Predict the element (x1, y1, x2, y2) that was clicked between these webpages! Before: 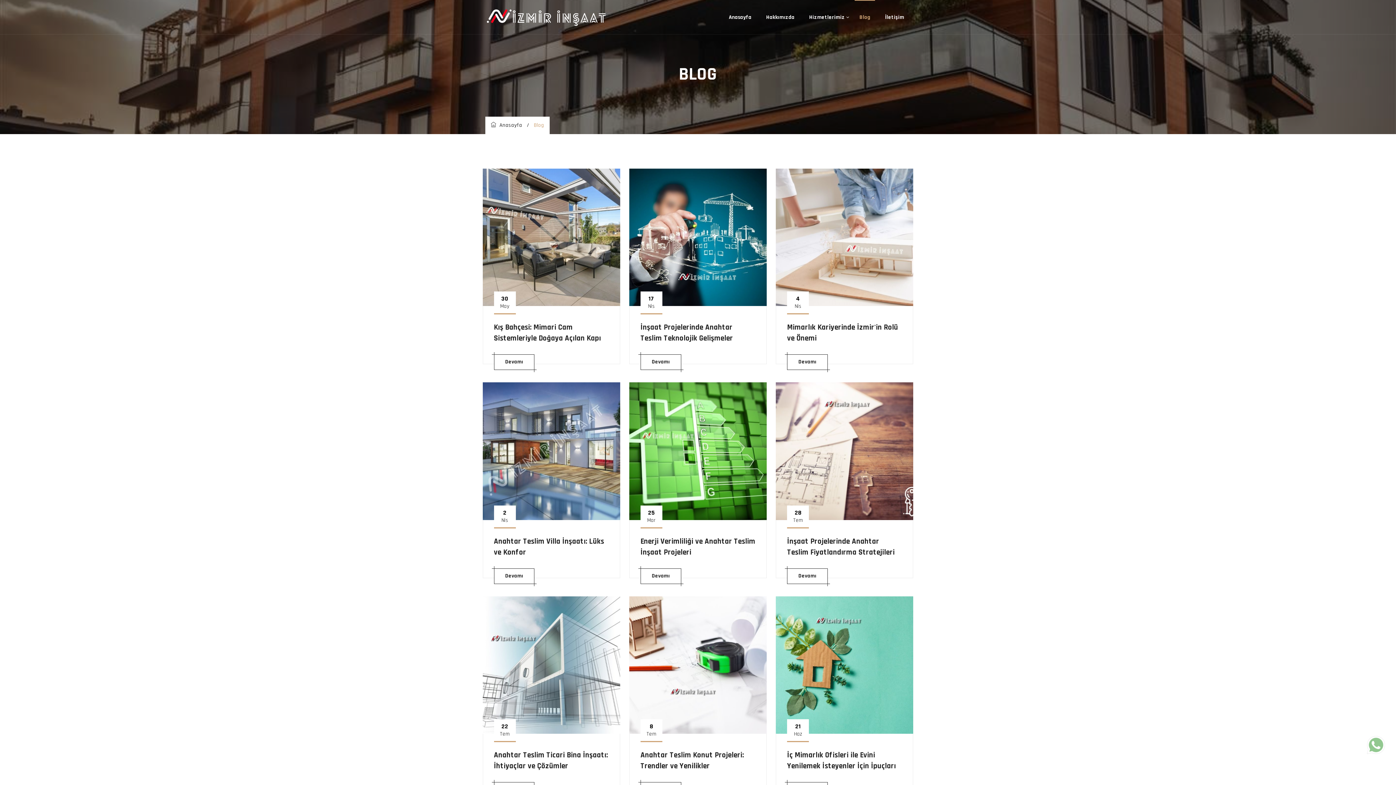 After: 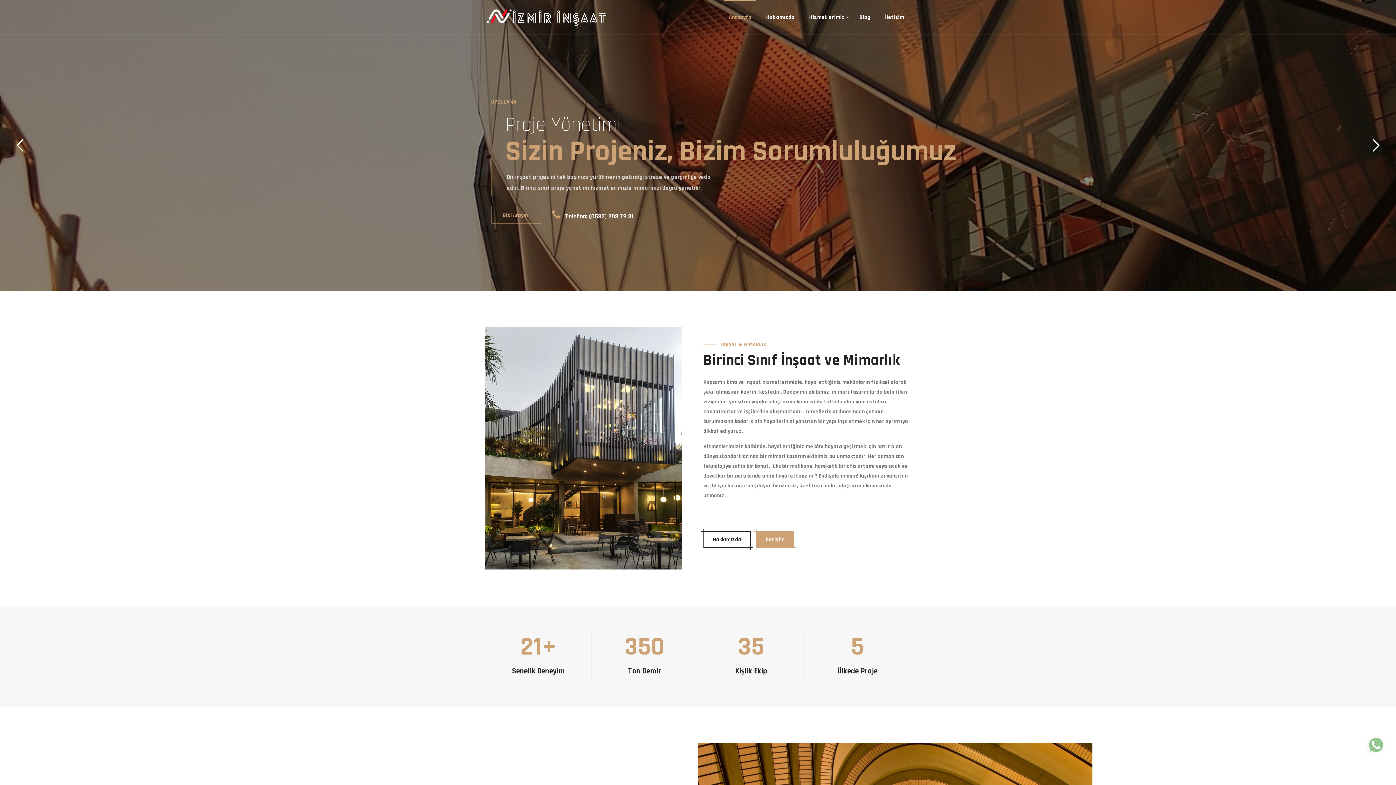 Action: label:   Anasayfa bbox: (490, 121, 522, 128)